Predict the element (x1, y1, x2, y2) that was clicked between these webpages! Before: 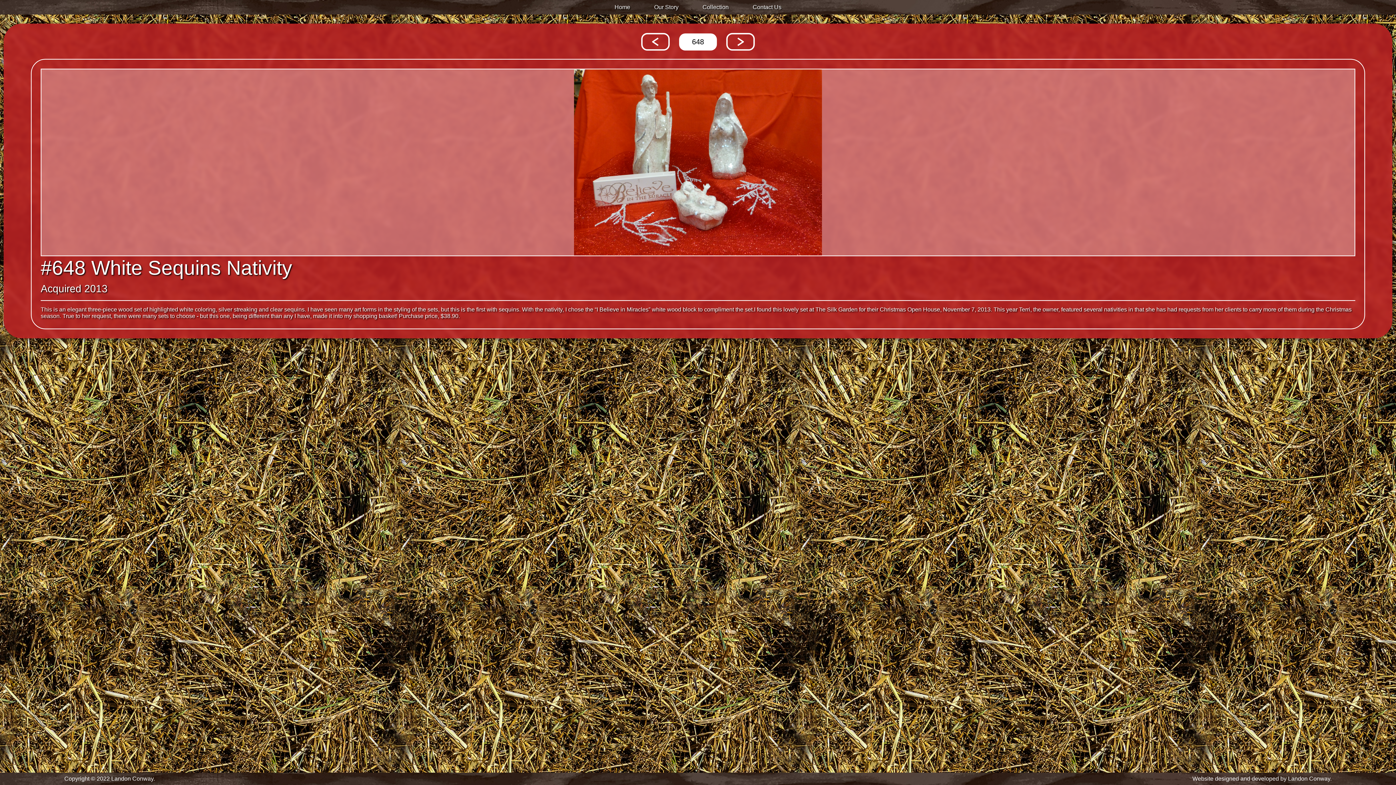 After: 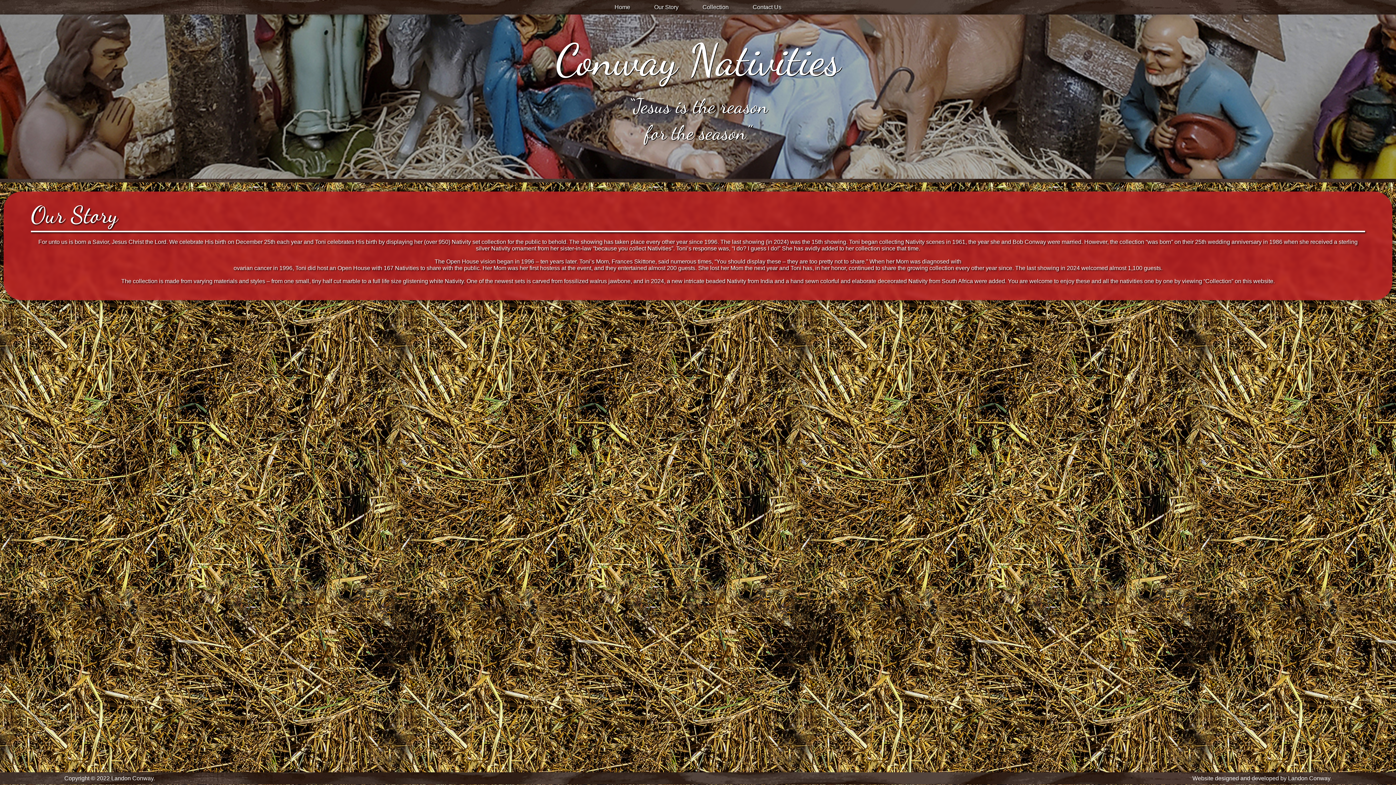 Action: bbox: (652, 0, 680, 14) label: Our Story